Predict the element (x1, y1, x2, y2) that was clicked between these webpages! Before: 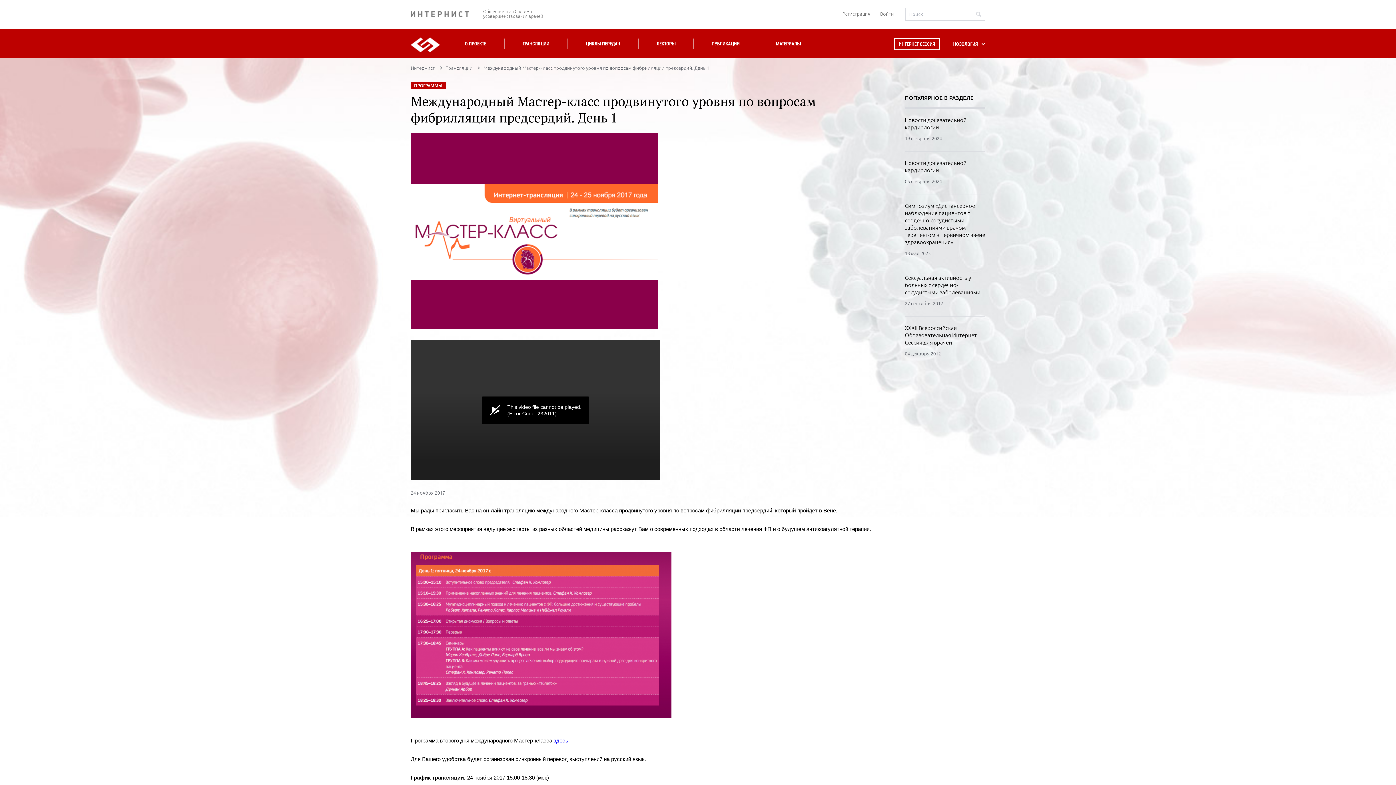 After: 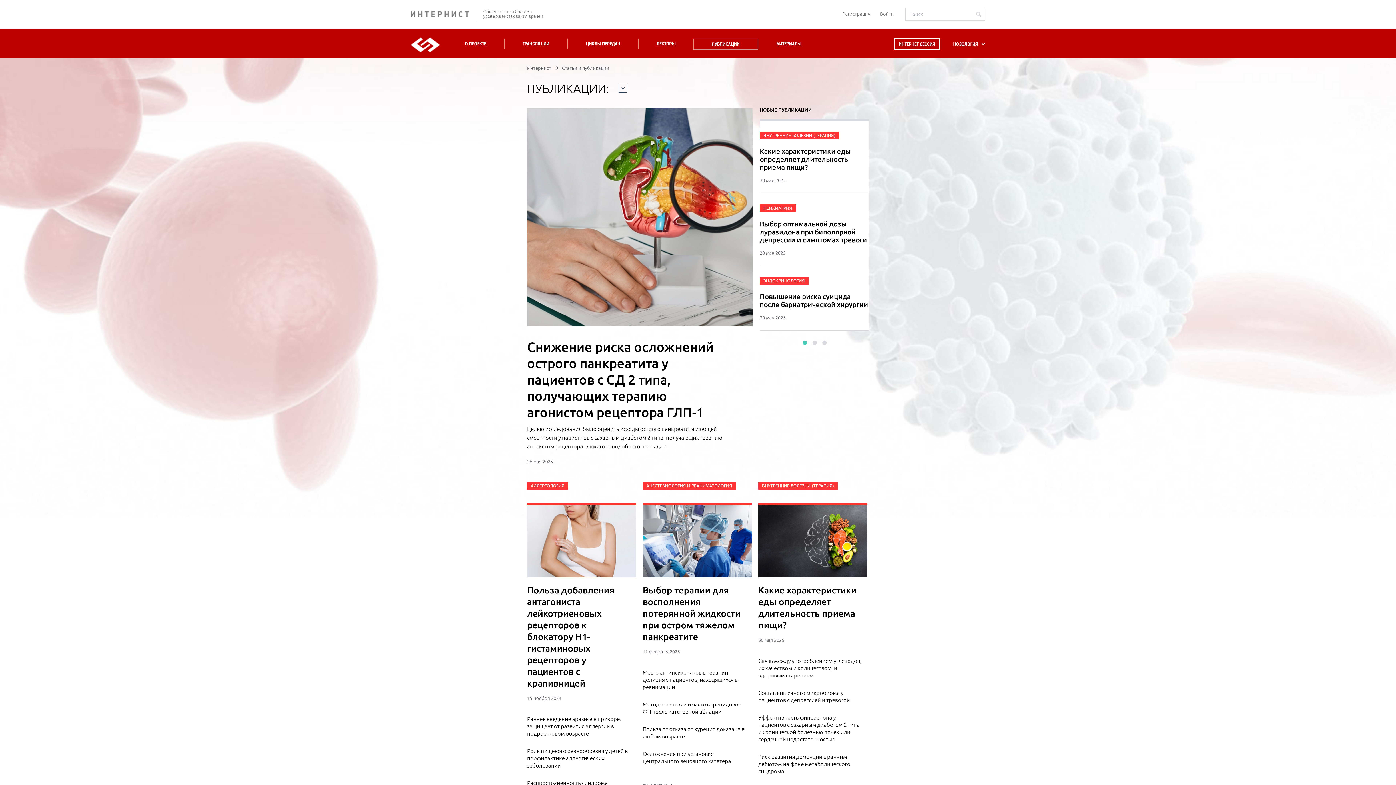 Action: bbox: (707, 38, 743, 49) label: ПУБЛИКАЦИИ